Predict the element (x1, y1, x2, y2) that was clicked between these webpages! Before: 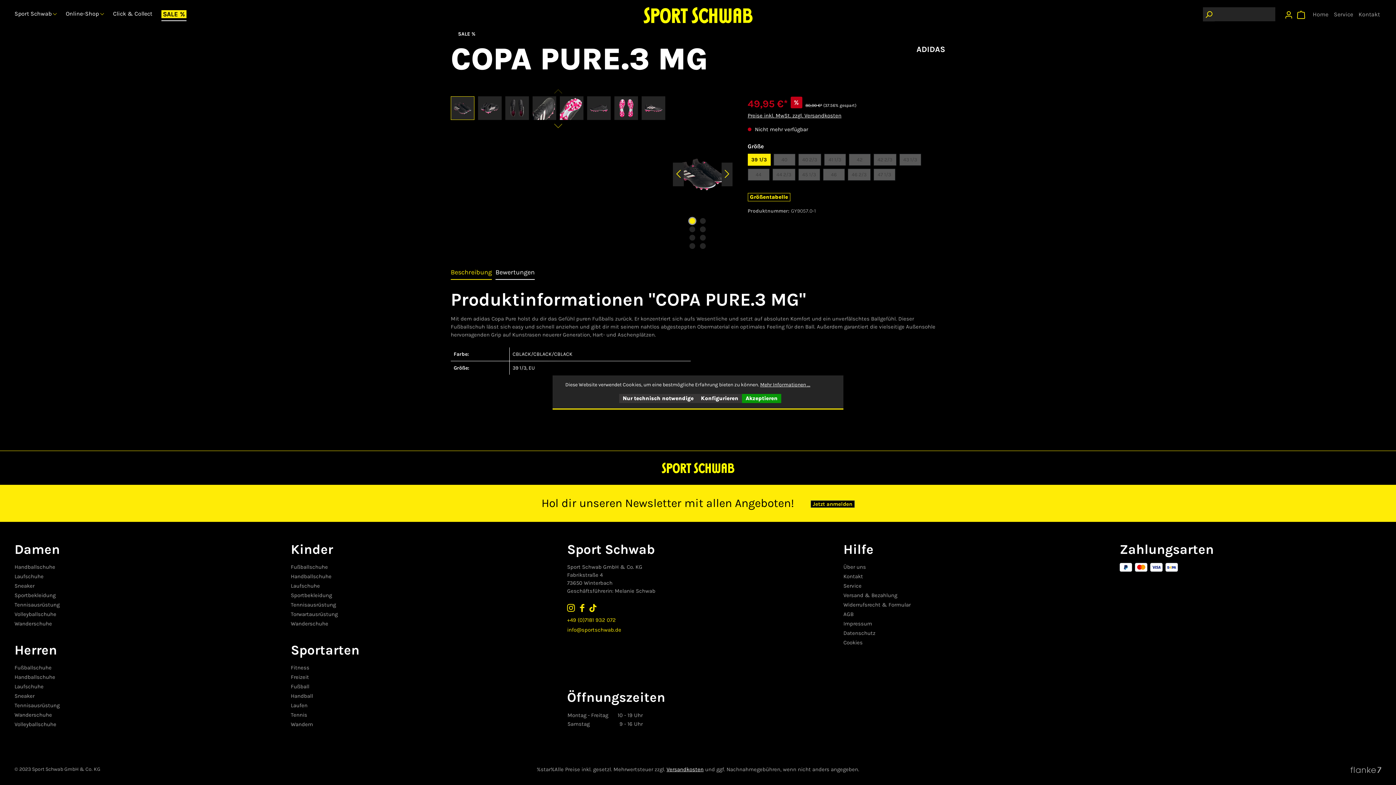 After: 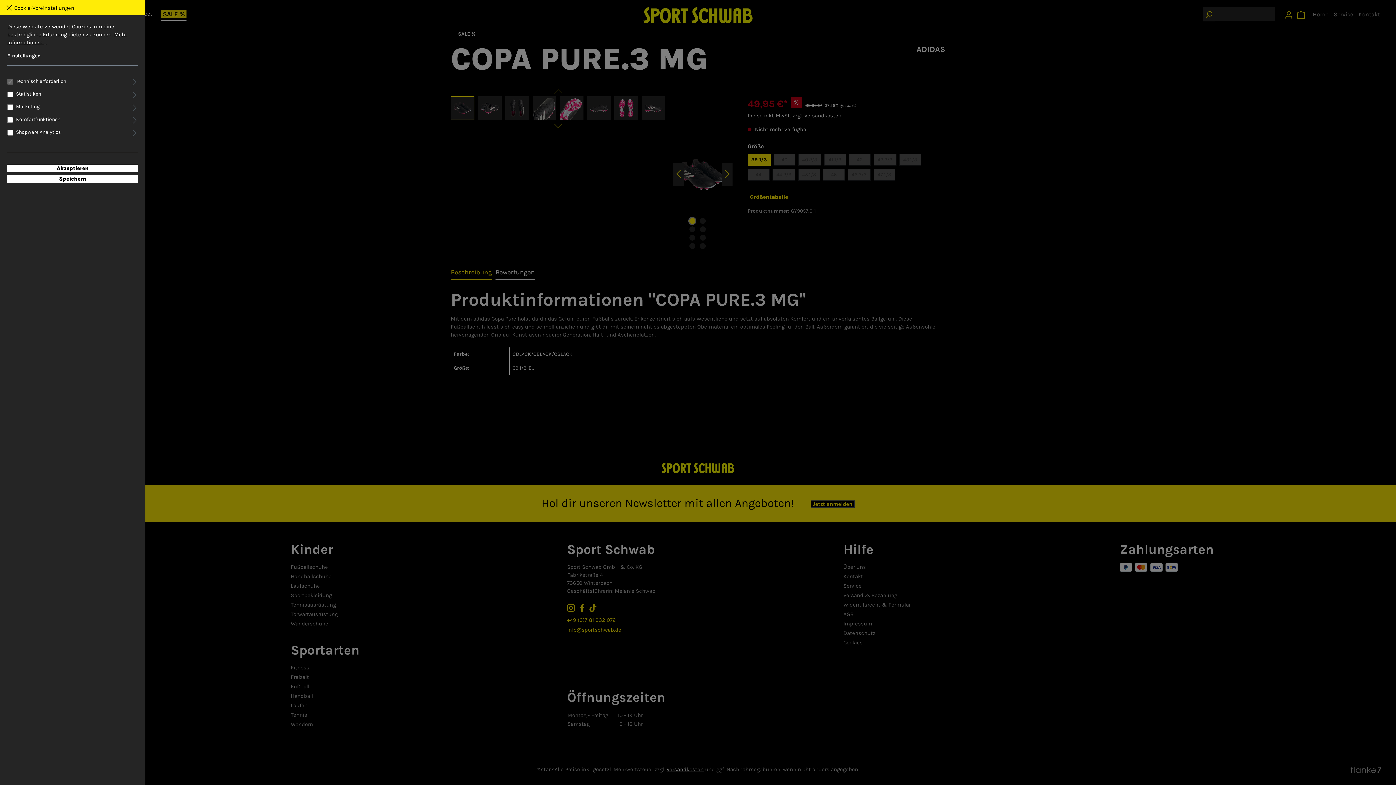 Action: bbox: (697, 394, 742, 403) label: Konfigurieren